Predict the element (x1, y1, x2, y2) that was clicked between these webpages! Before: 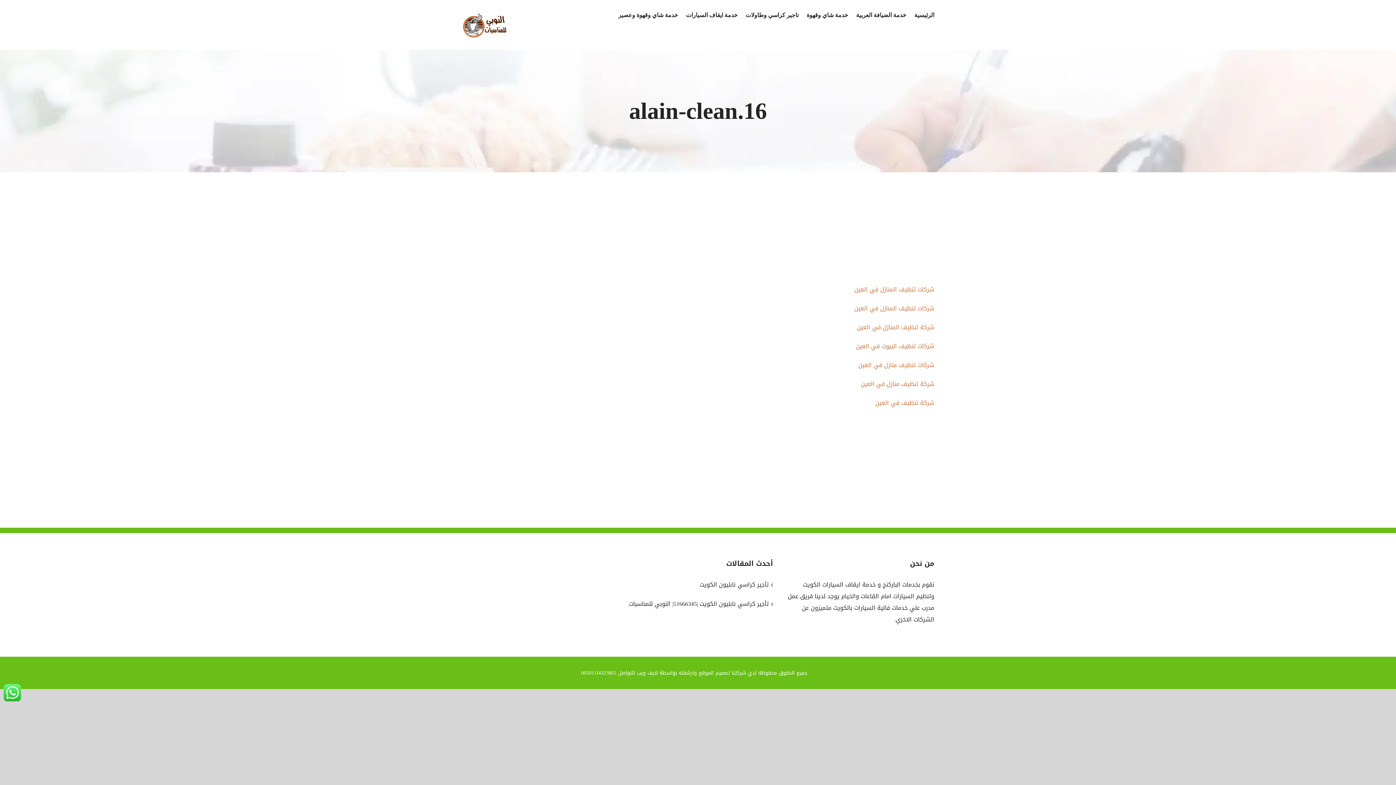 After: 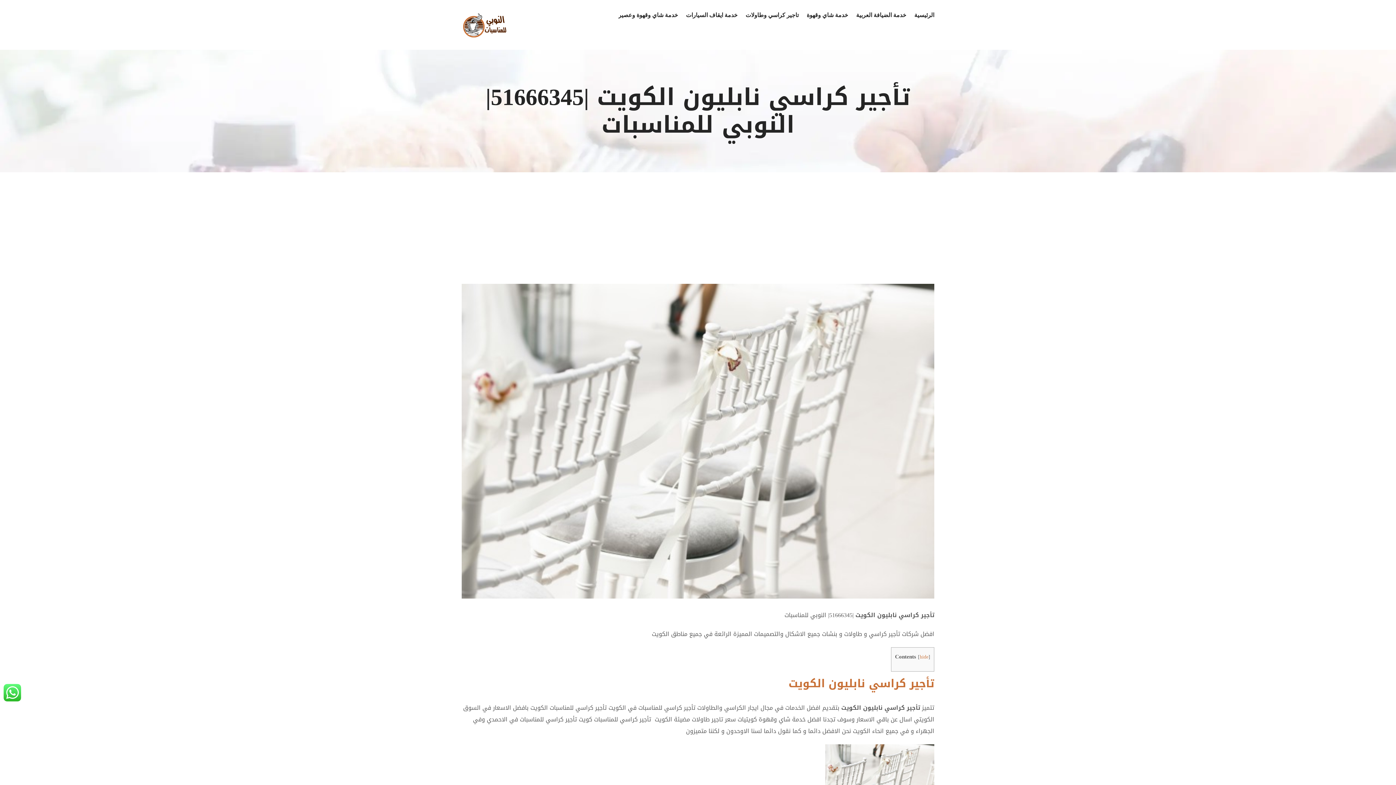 Action: bbox: (626, 598, 768, 610) label: تأجير كراسي نابليون الكويت |51666345| النوبي للمناسبات